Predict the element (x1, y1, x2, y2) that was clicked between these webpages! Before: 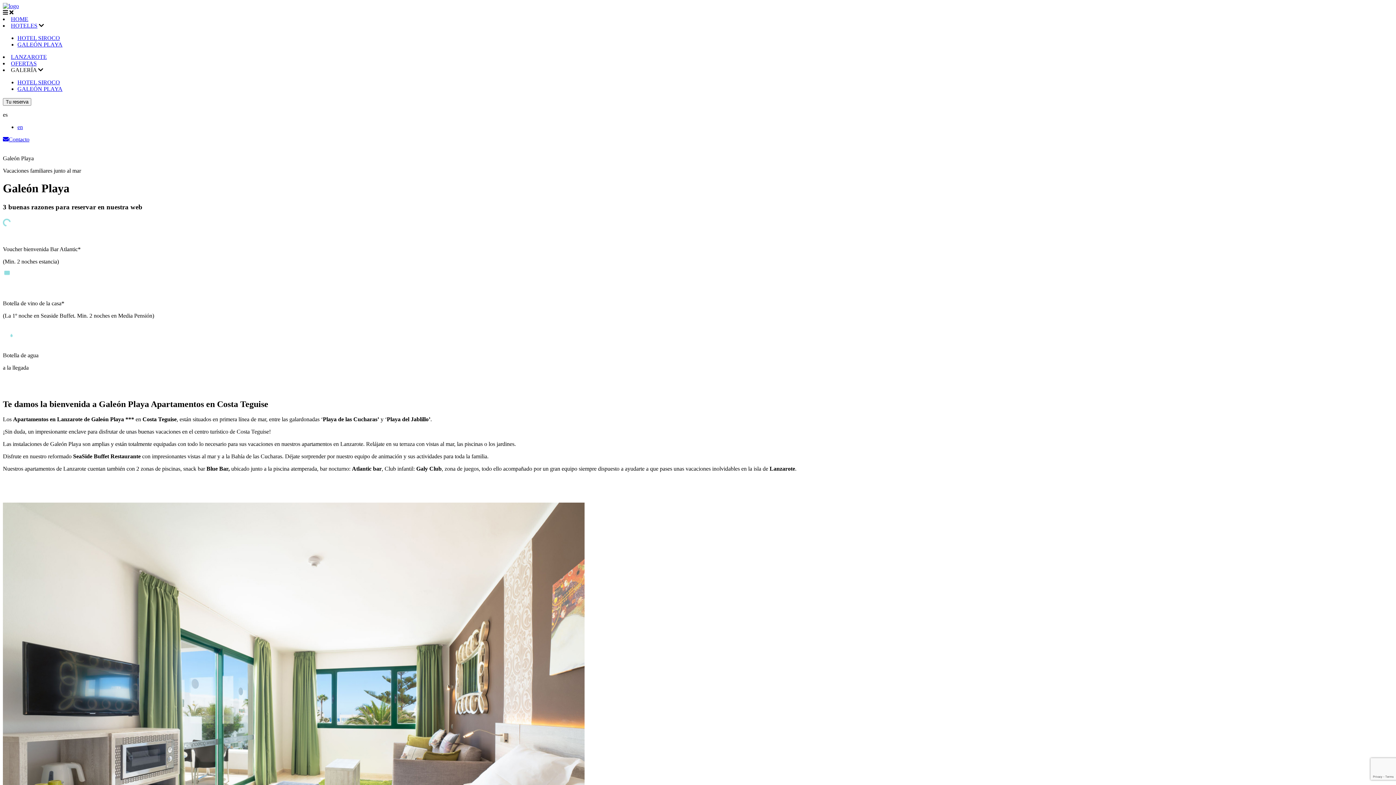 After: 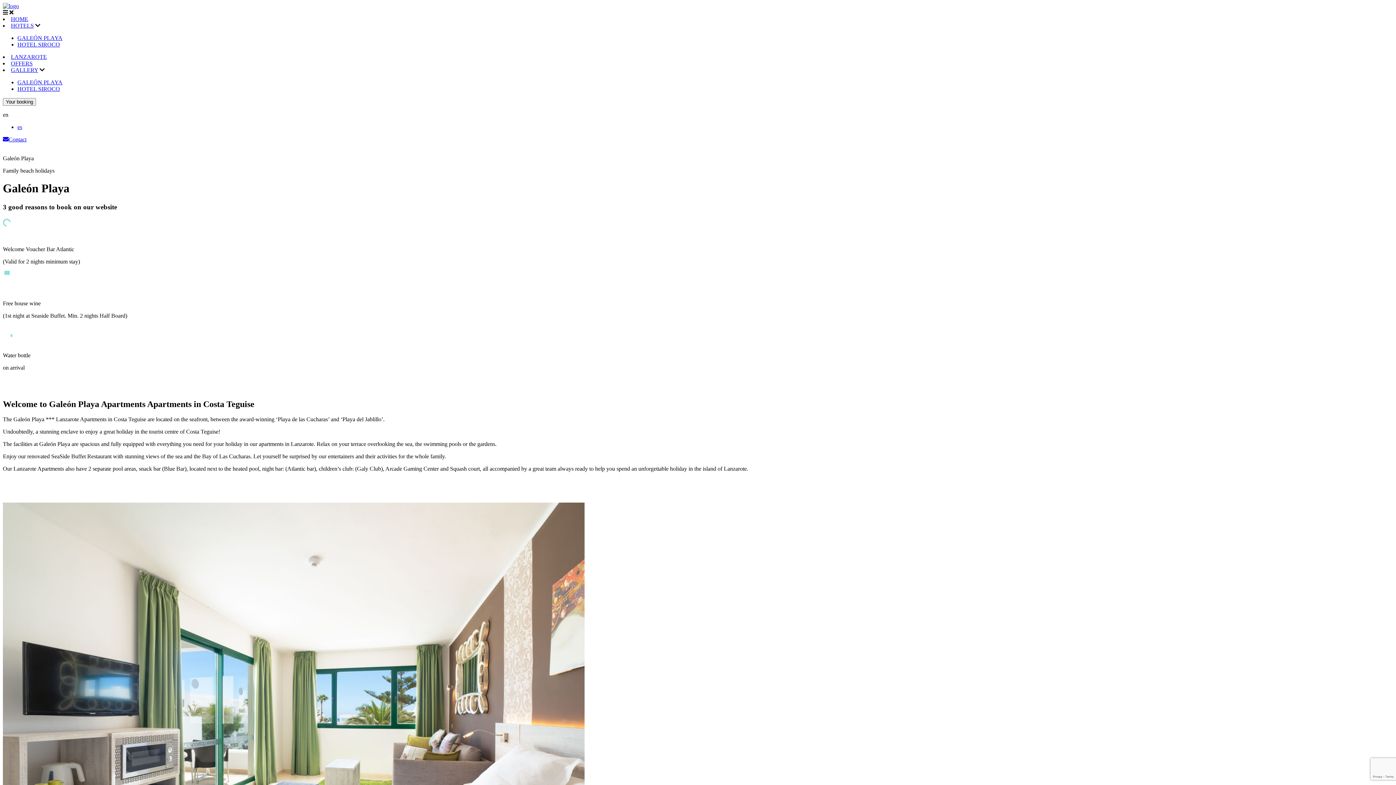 Action: label: en bbox: (17, 124, 22, 130)